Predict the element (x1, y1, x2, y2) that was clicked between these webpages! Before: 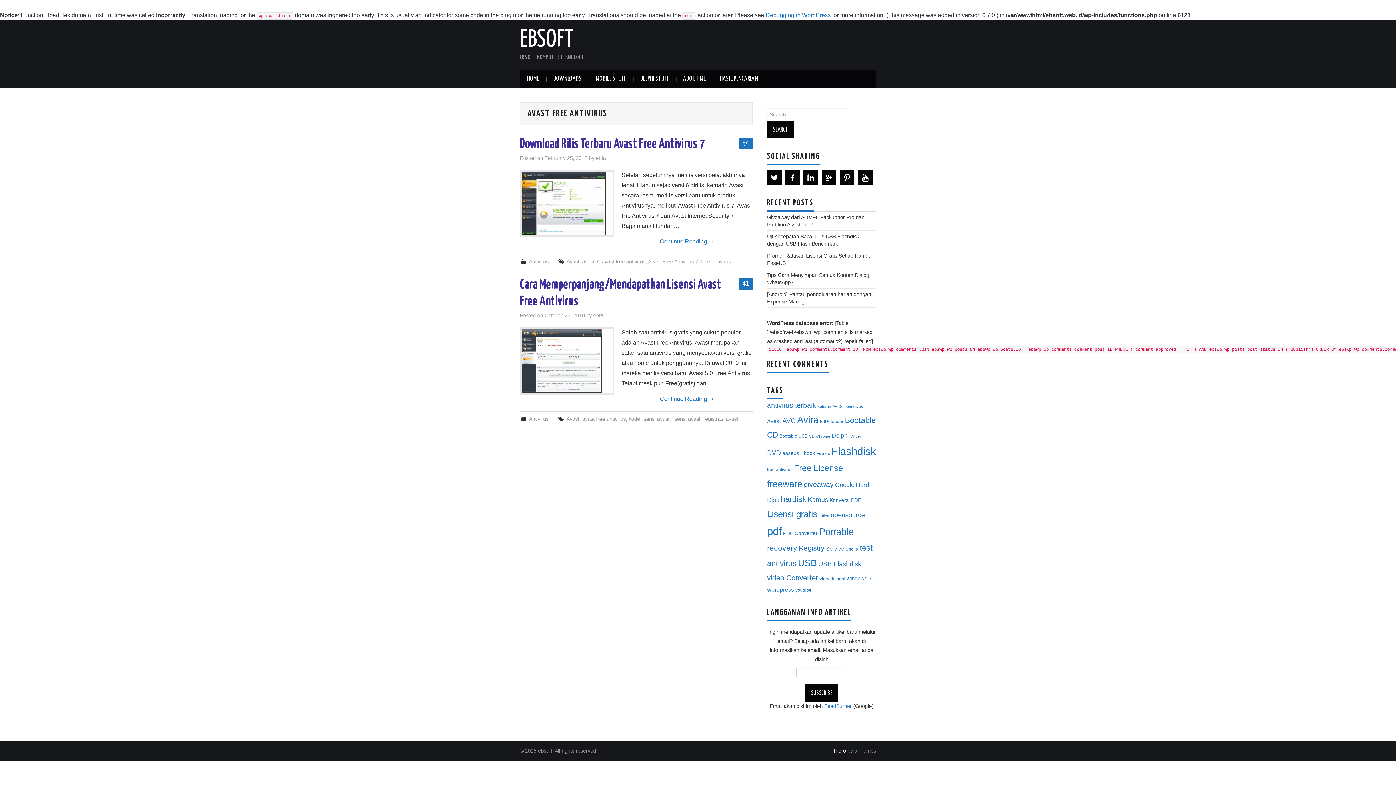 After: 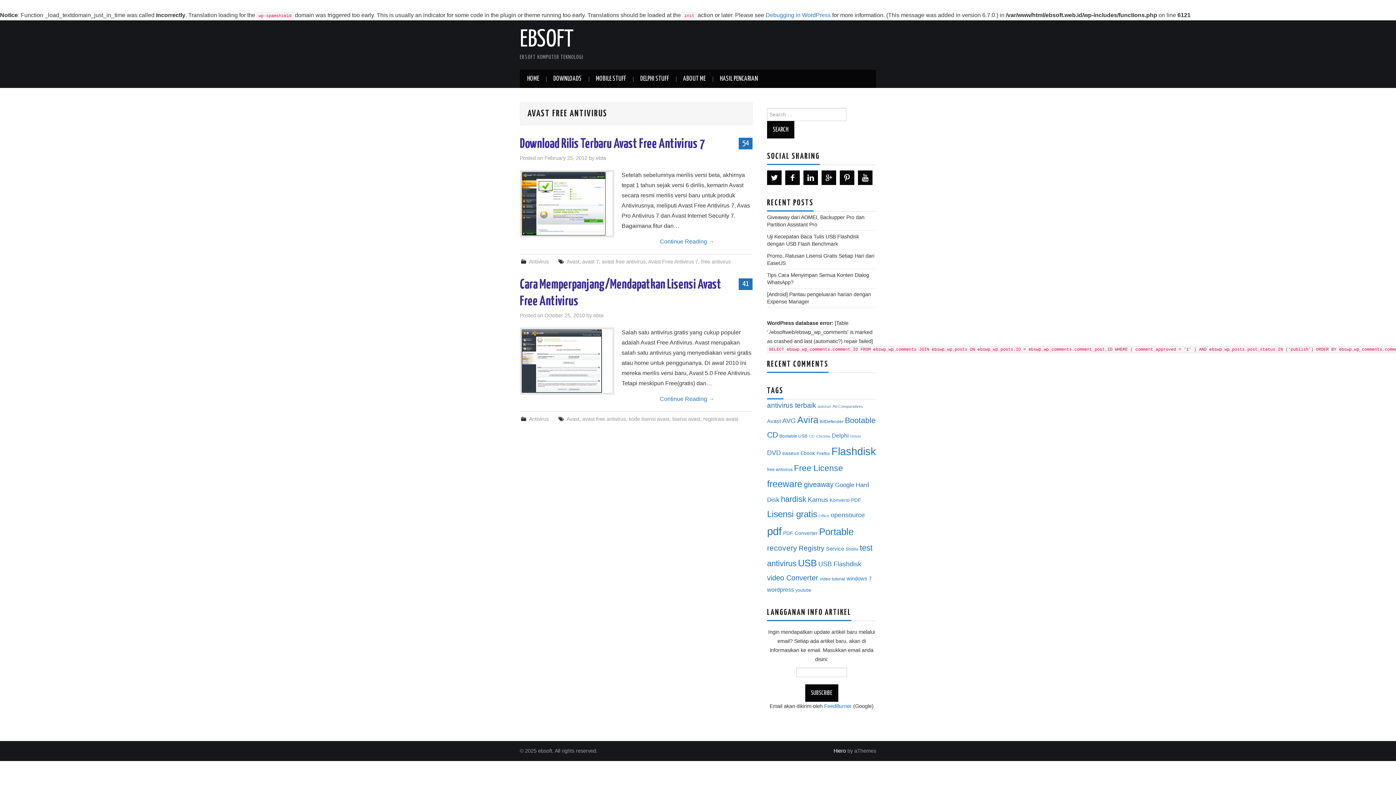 Action: label: avast free antivirus bbox: (602, 258, 645, 264)